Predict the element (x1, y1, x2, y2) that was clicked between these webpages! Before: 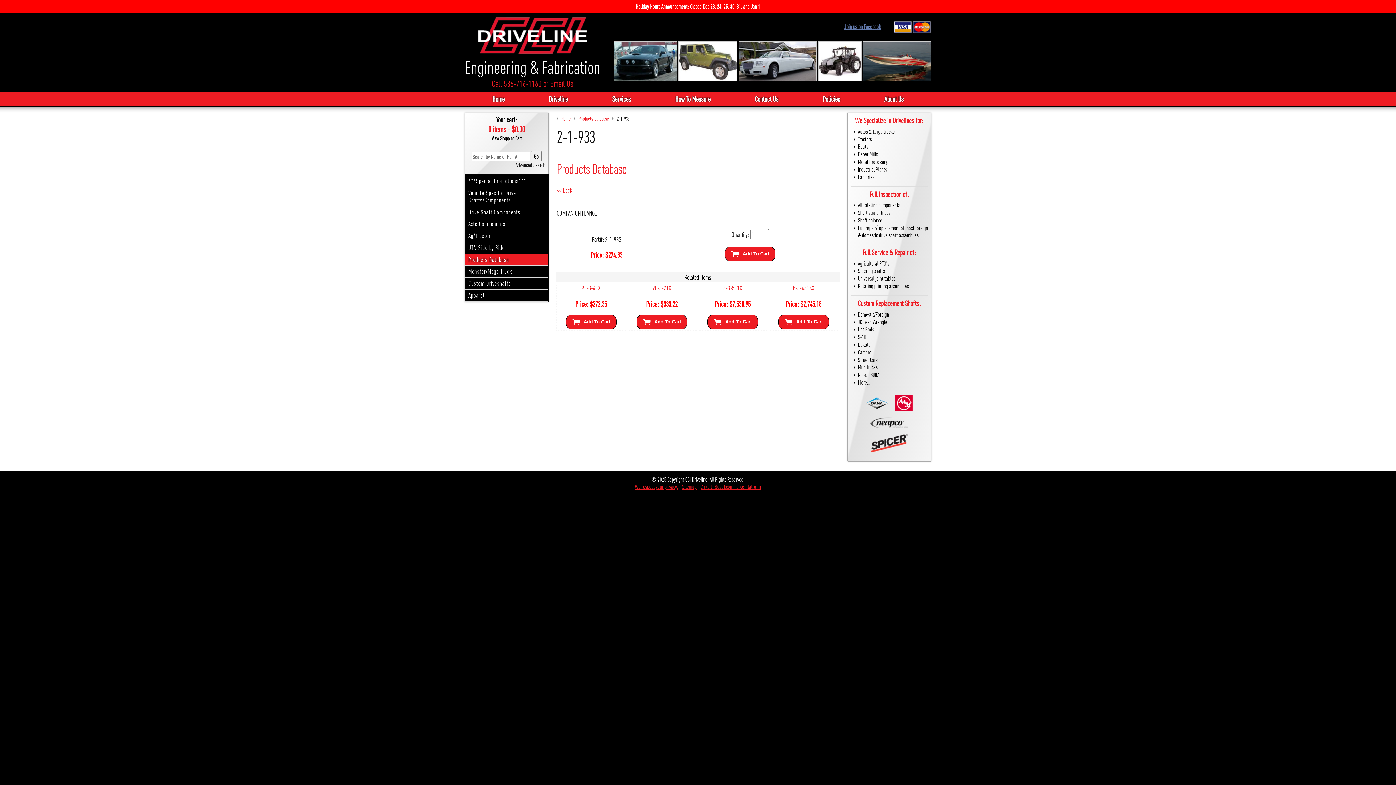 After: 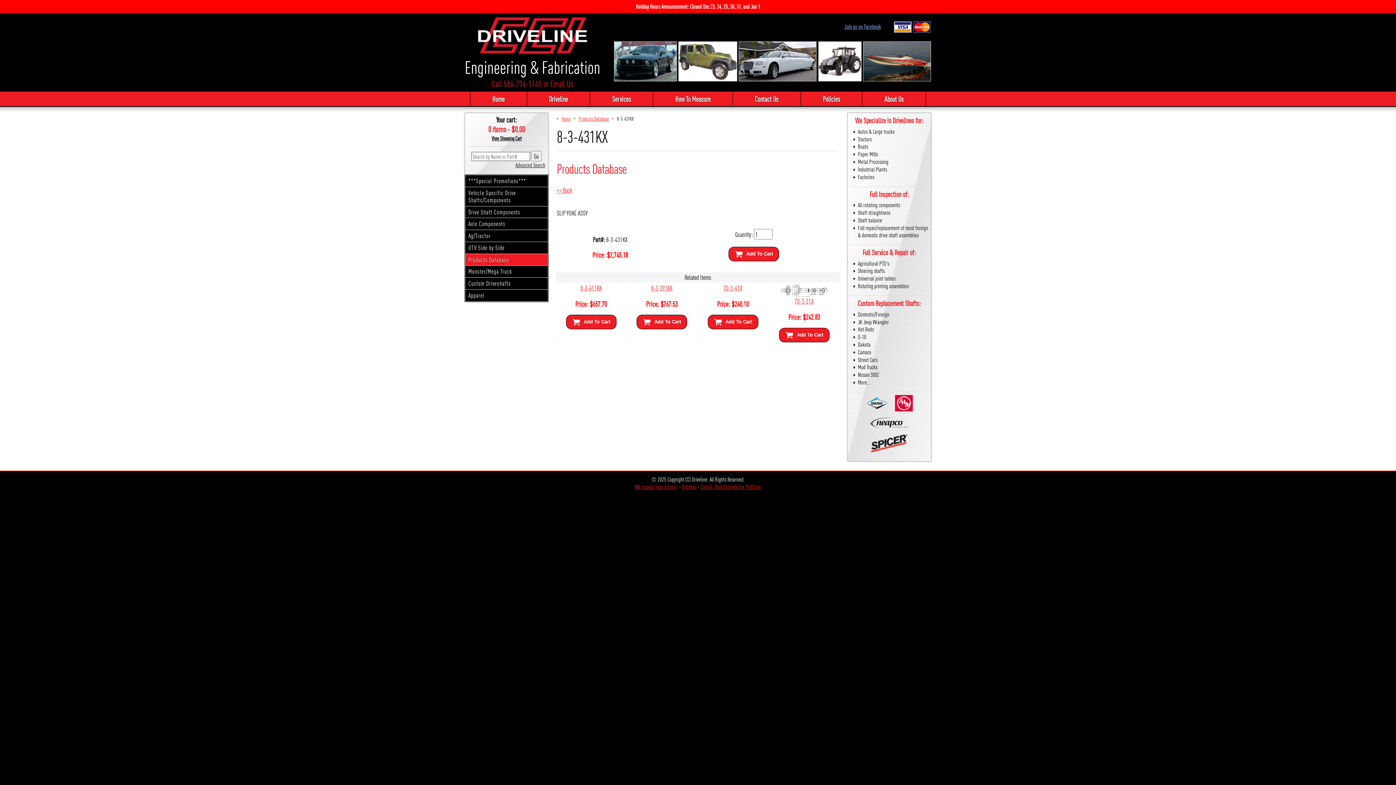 Action: label: 8-3-431KX bbox: (793, 283, 814, 292)